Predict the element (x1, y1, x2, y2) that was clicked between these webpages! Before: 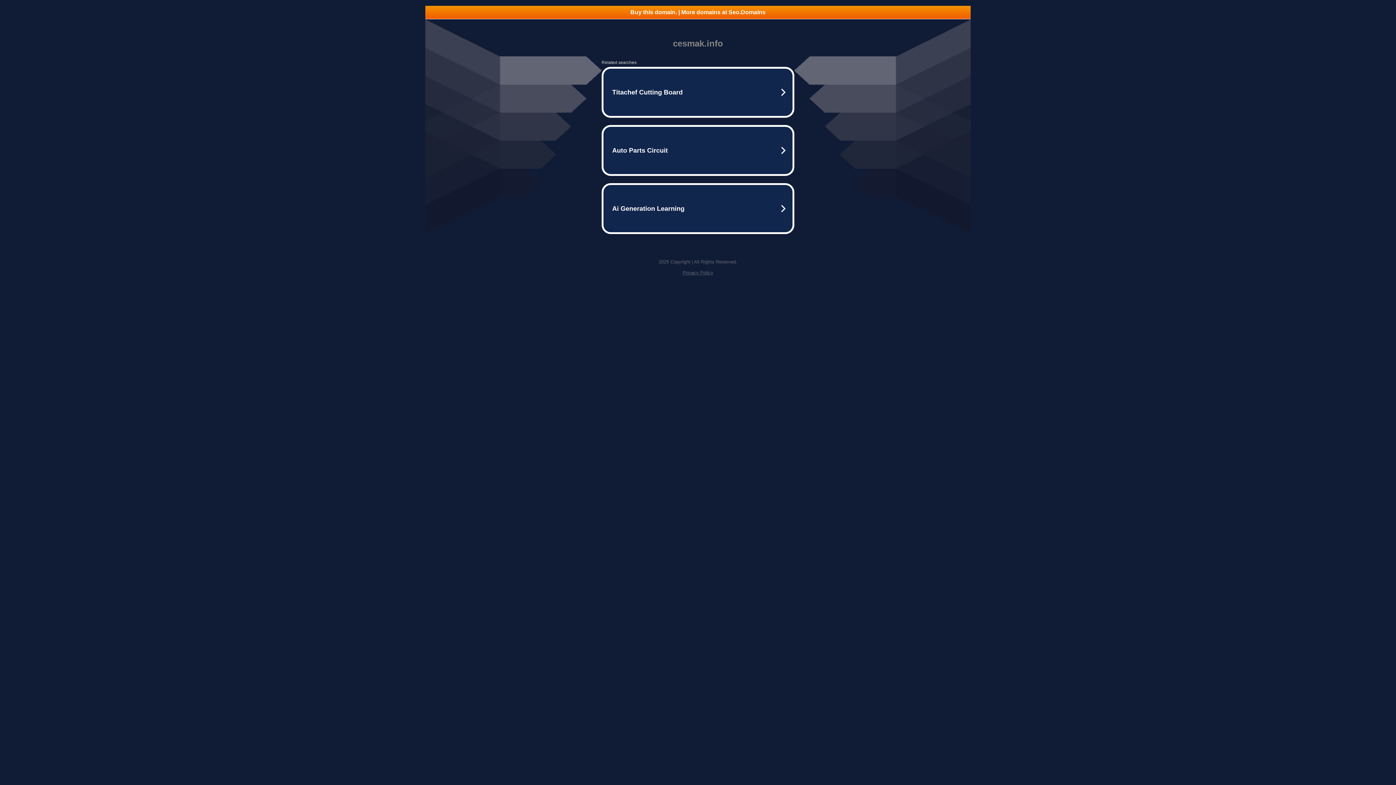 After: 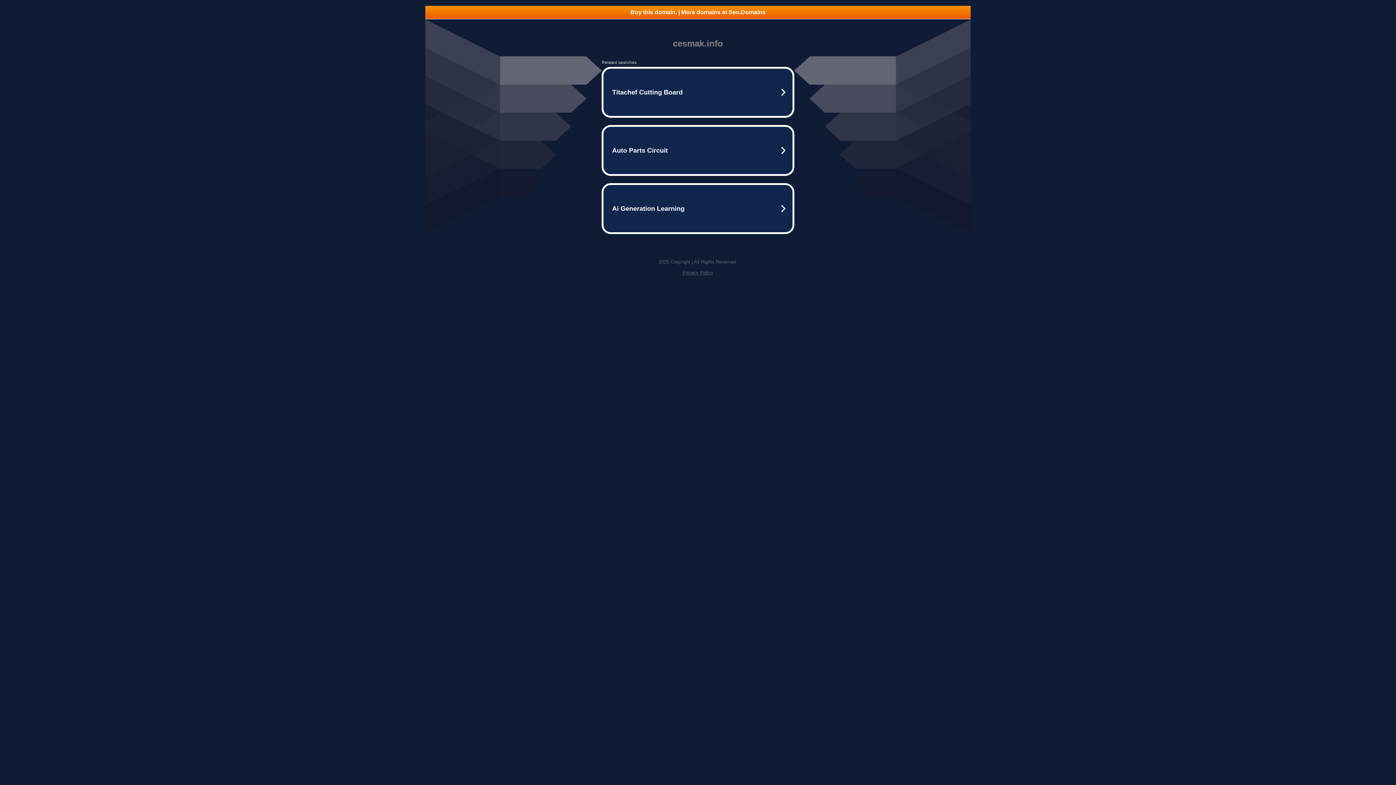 Action: label: Privacy Policy bbox: (682, 270, 713, 275)